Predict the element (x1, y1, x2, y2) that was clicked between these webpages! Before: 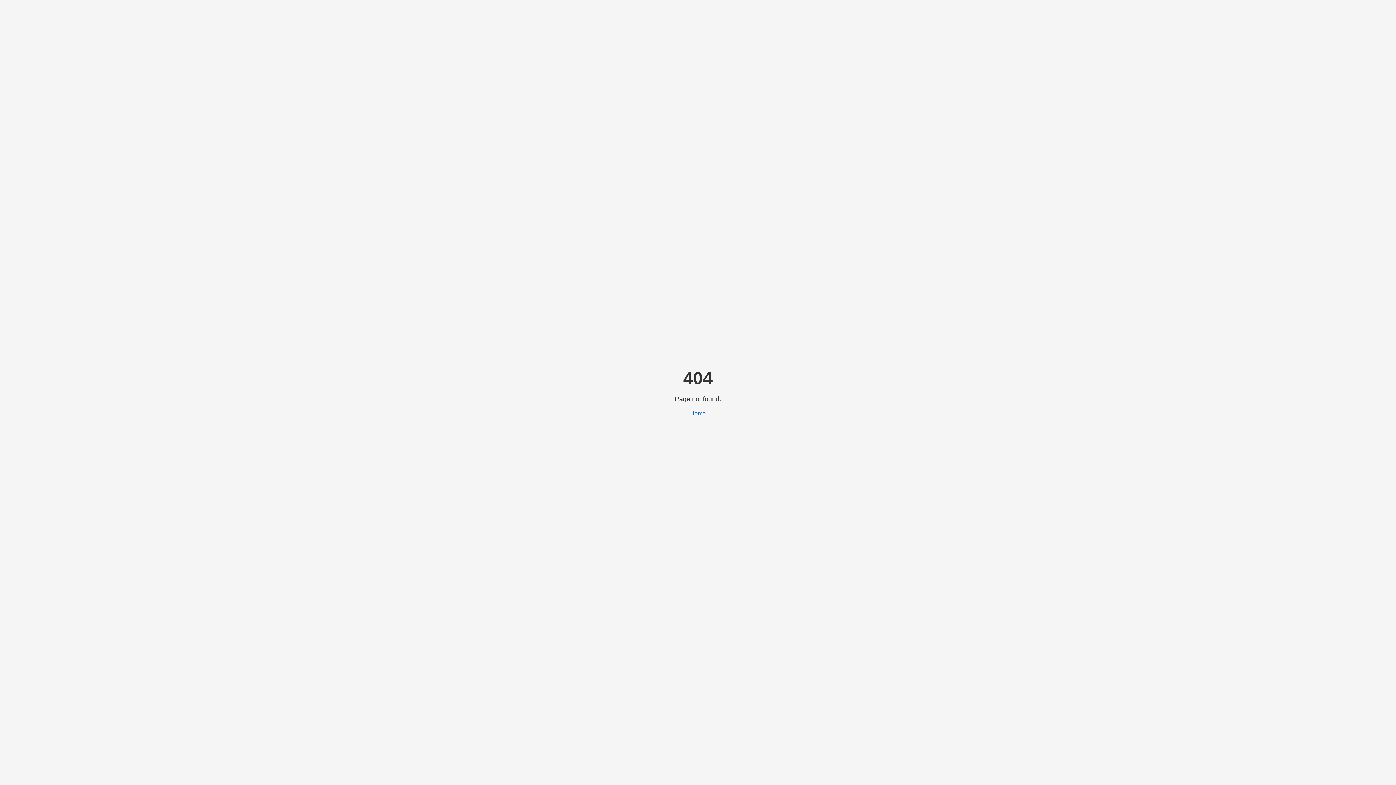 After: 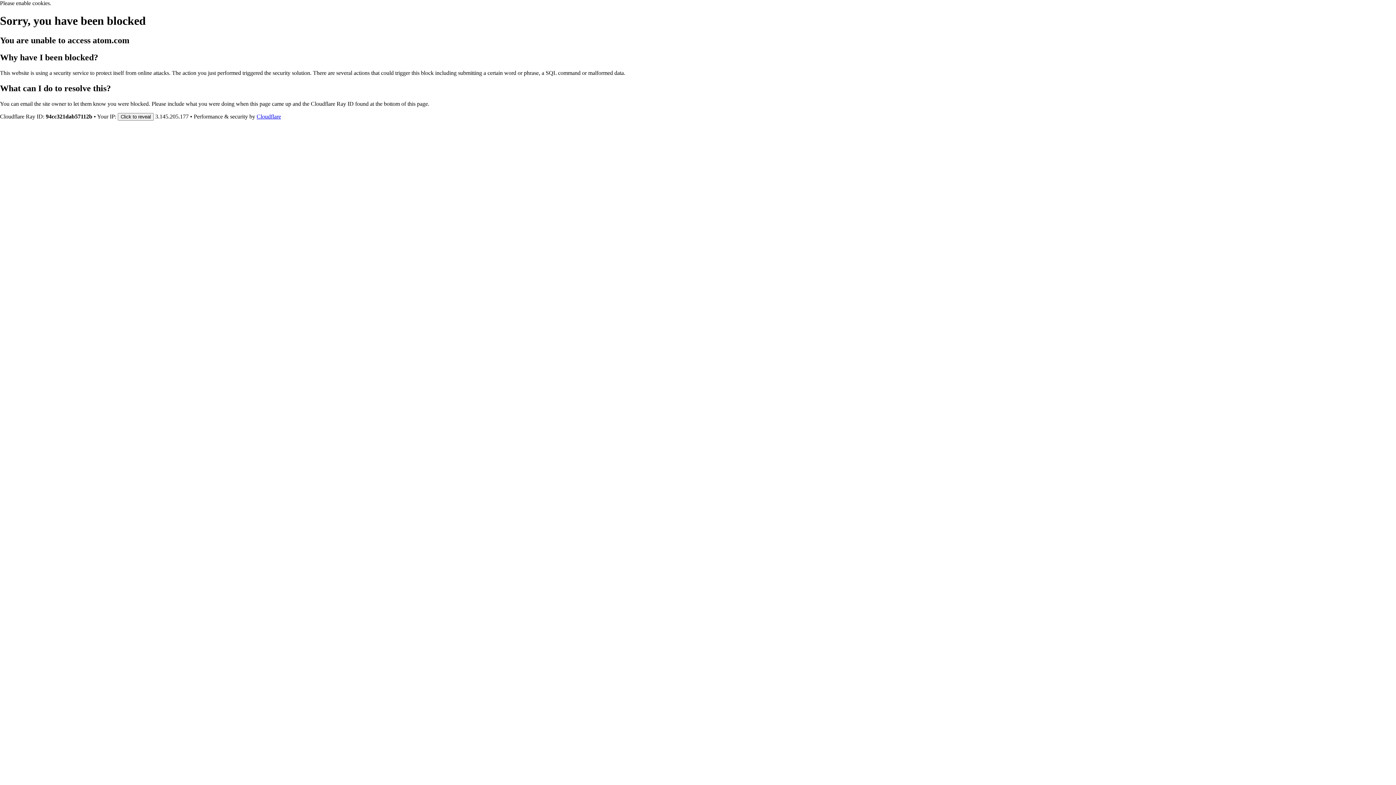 Action: bbox: (690, 410, 706, 416) label: Home